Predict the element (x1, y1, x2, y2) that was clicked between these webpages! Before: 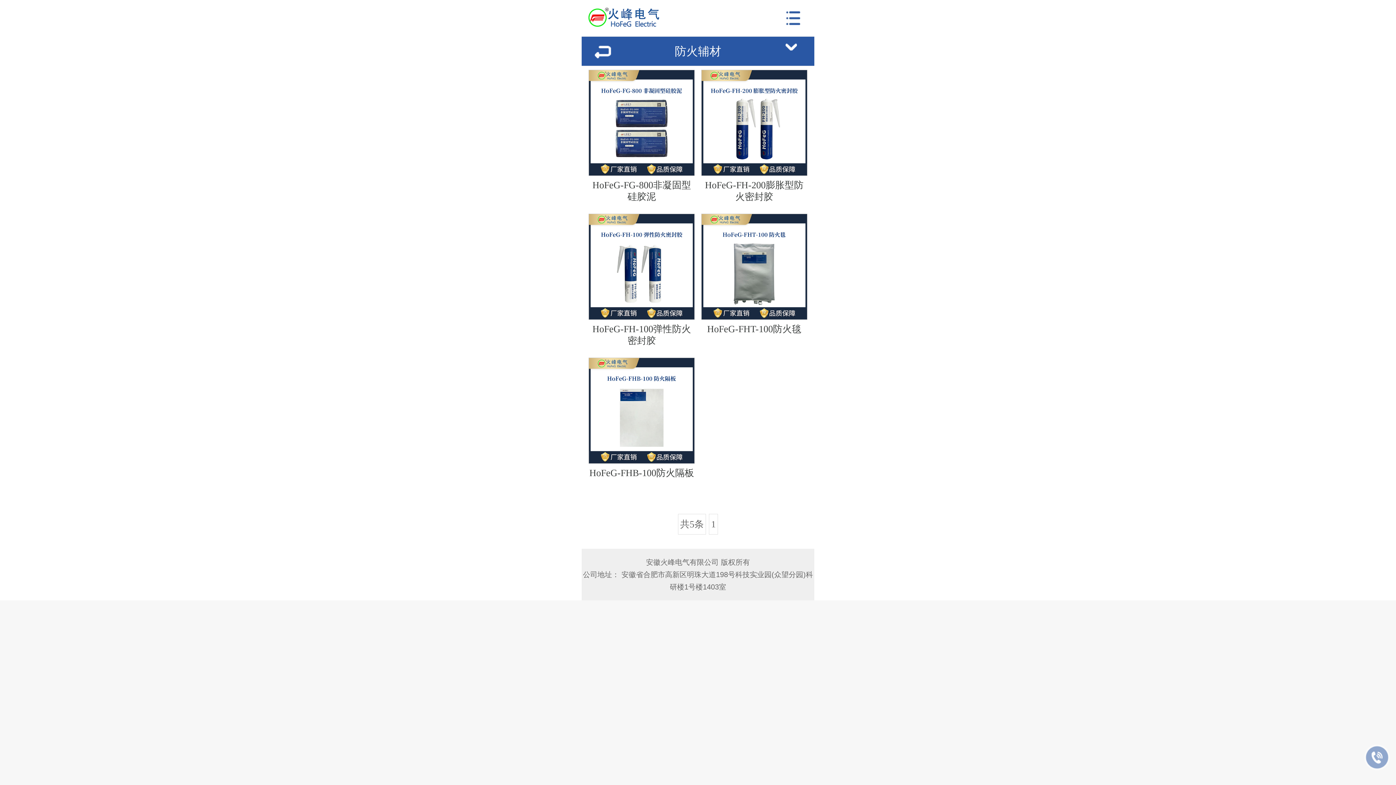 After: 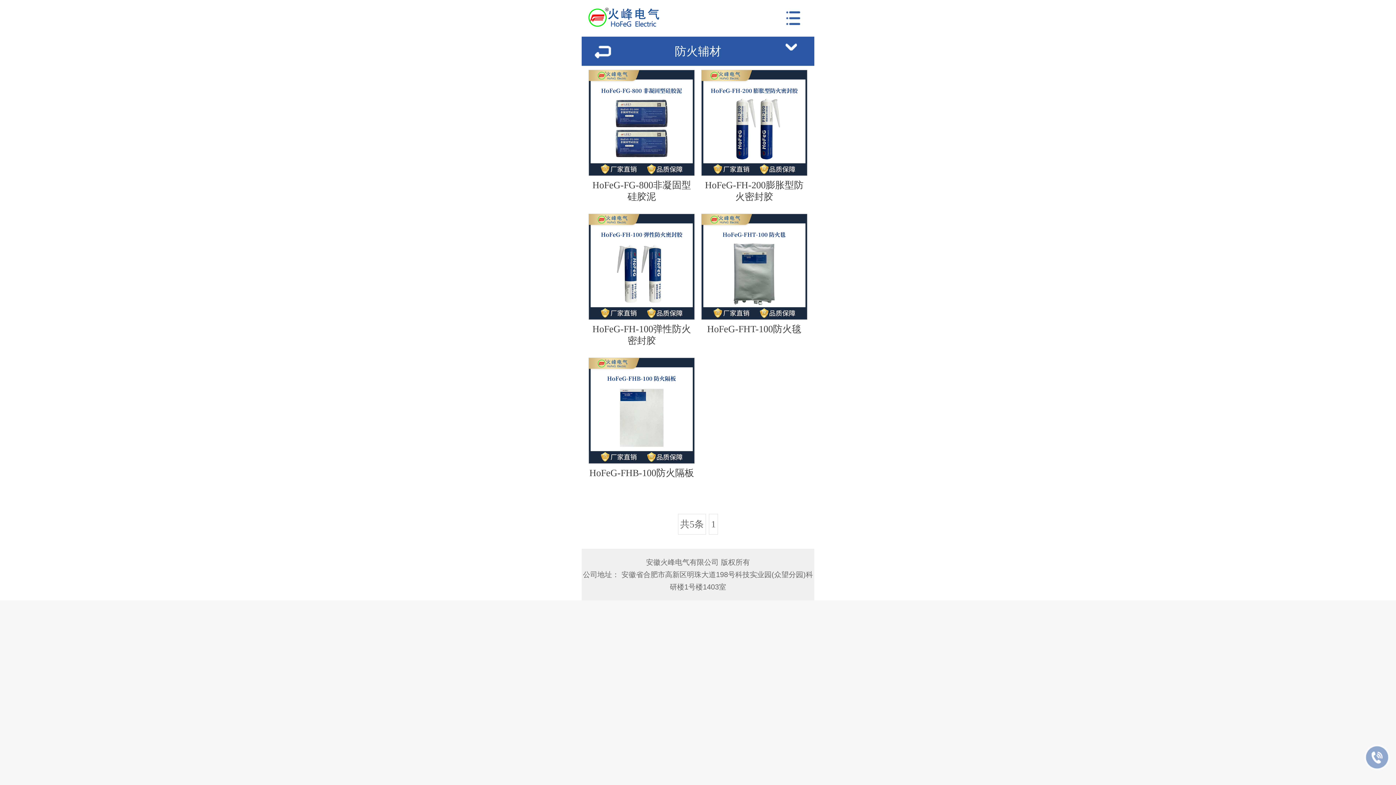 Action: bbox: (1364, 744, 1390, 770)